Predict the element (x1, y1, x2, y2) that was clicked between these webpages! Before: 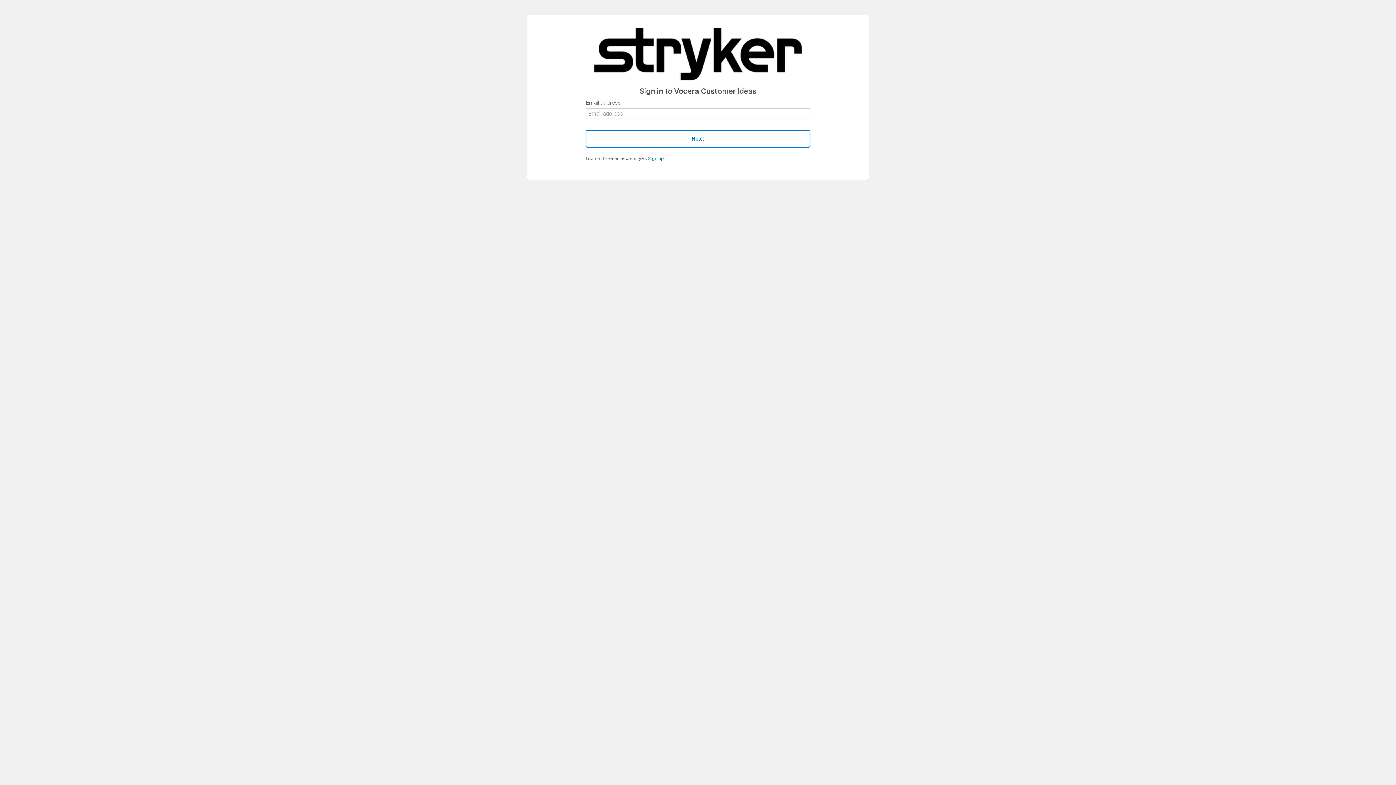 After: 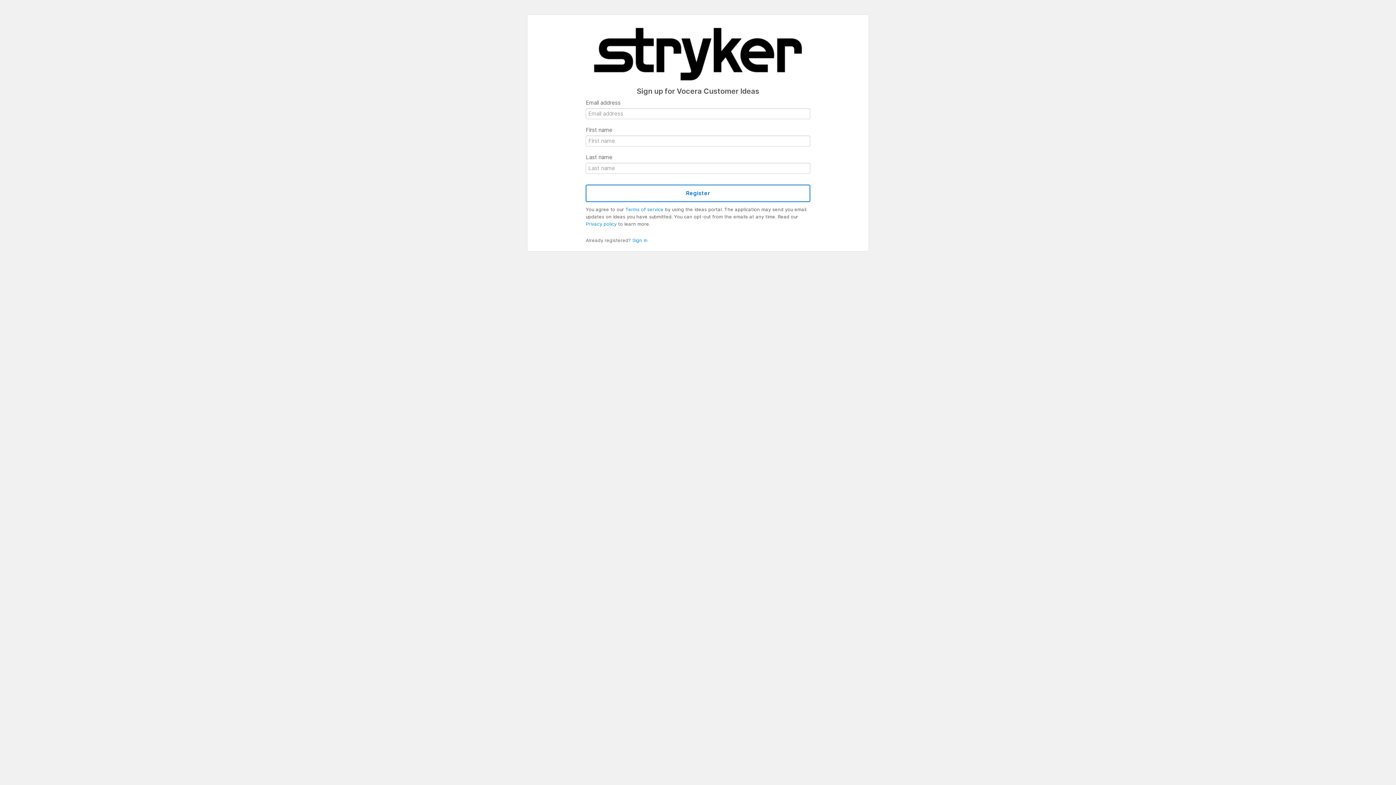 Action: bbox: (648, 155, 664, 161) label: Sign up